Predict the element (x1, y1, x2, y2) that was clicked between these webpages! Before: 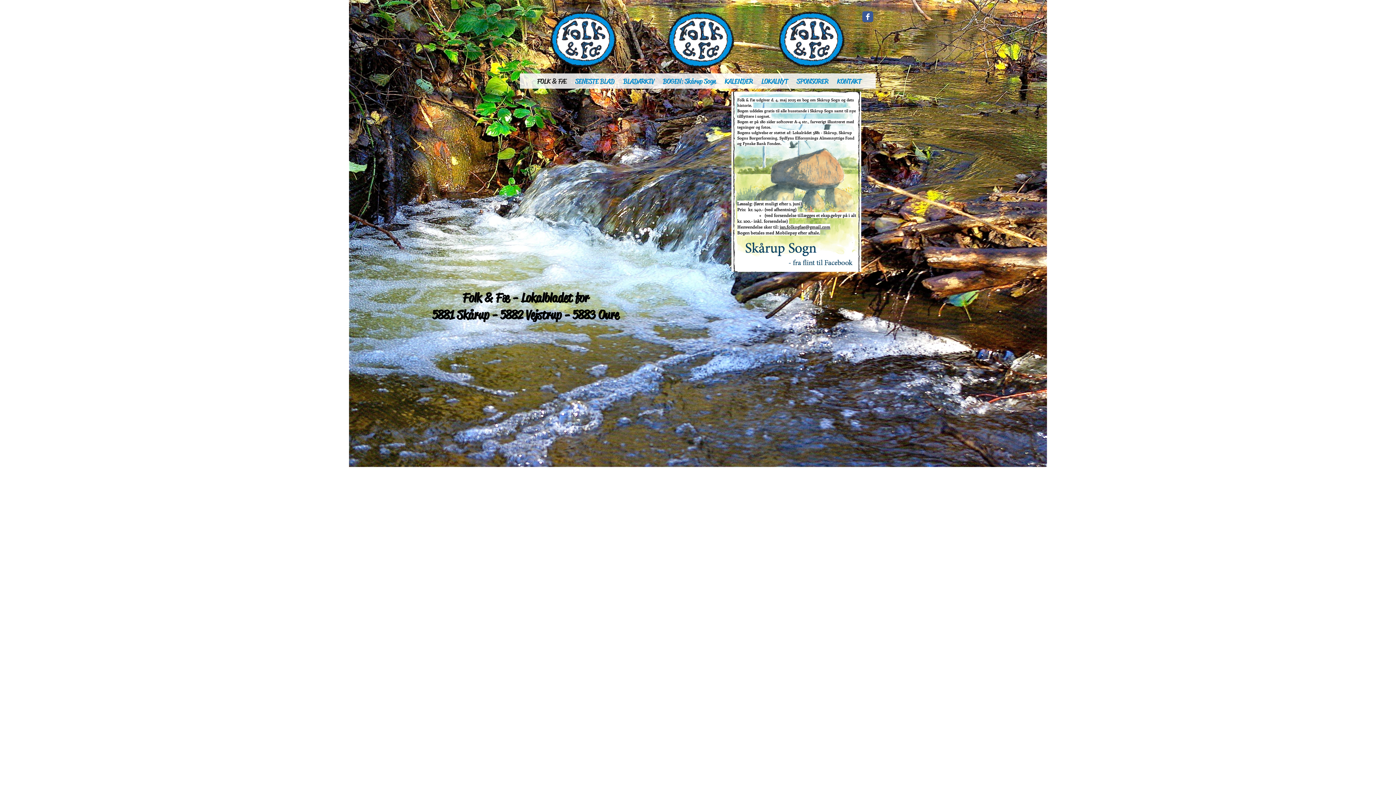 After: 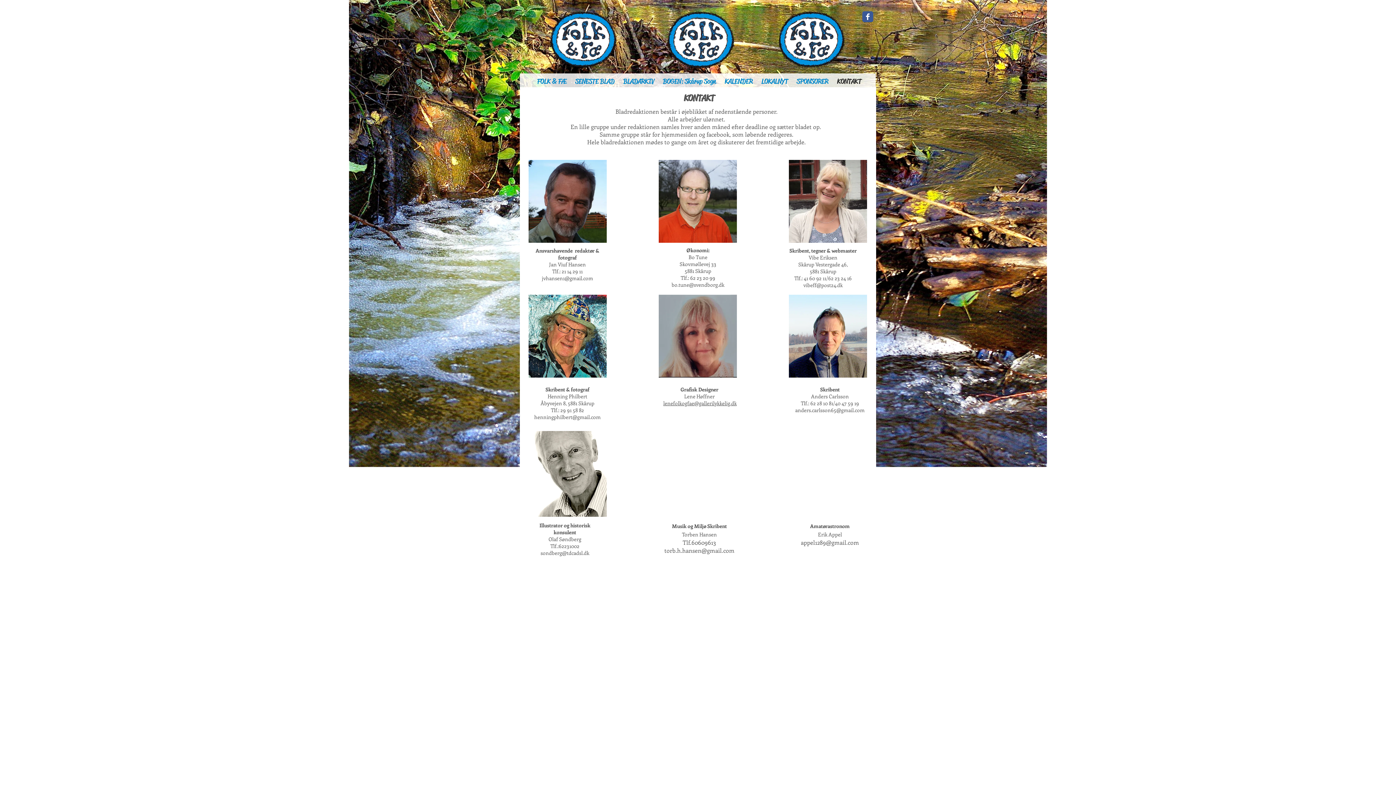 Action: label: KONTAKT bbox: (832, 75, 866, 88)